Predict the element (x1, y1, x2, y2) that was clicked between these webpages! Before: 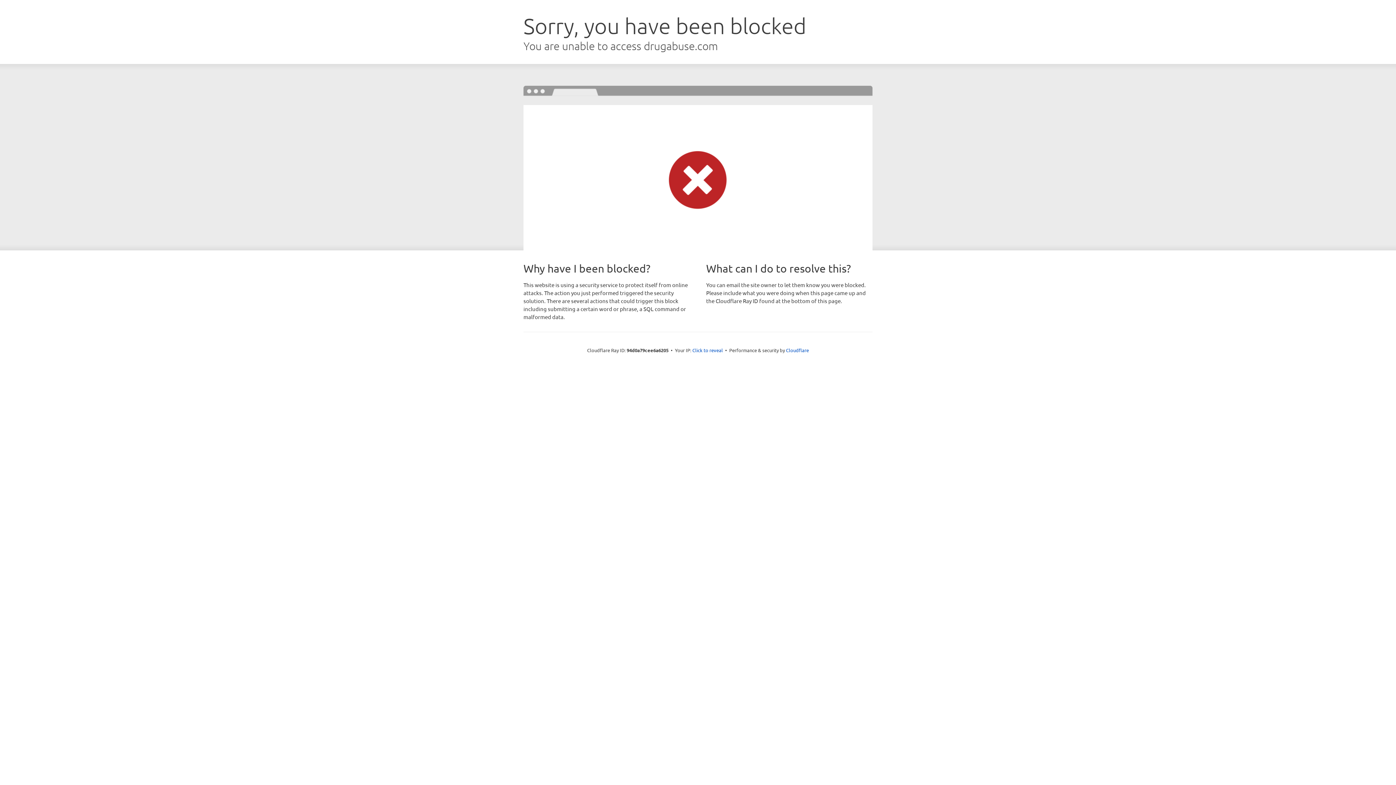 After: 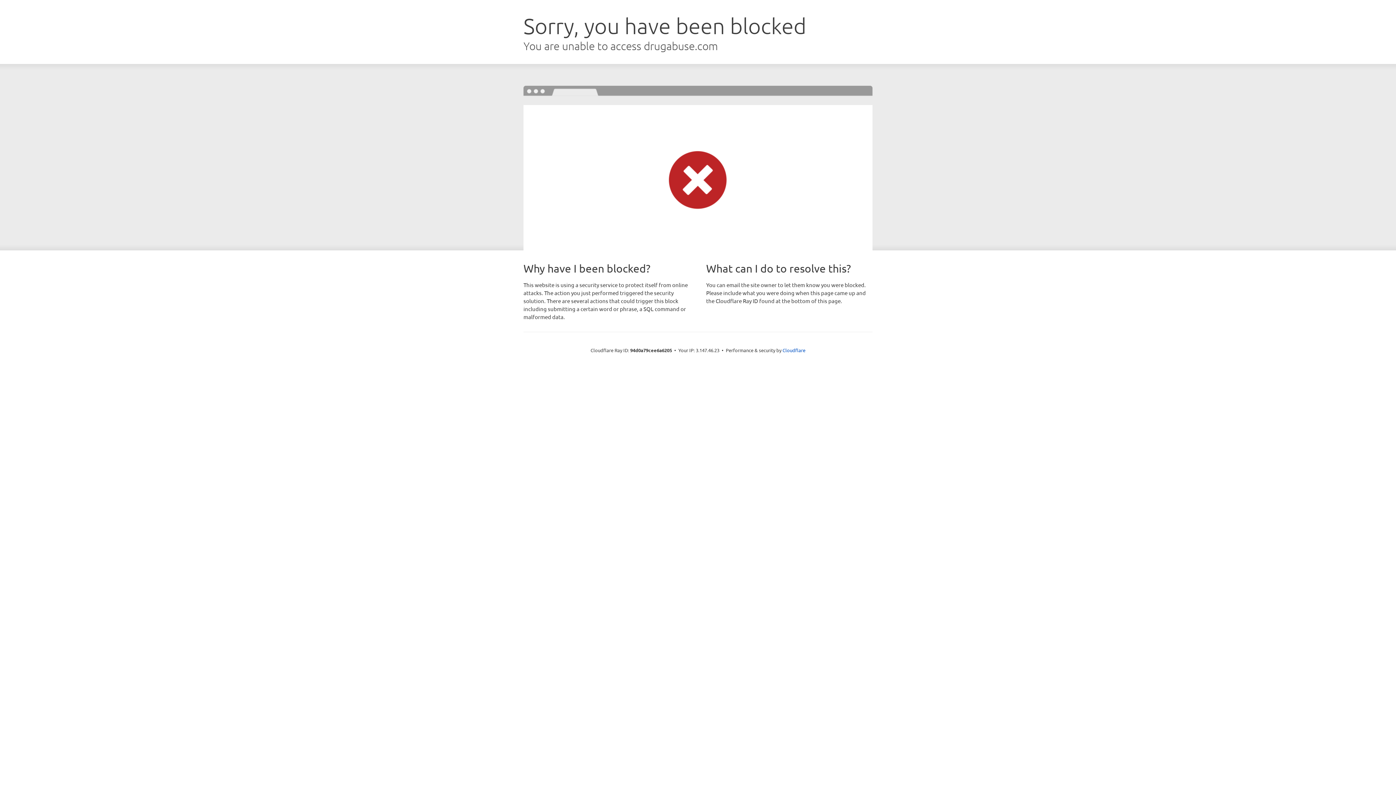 Action: label: Click to reveal bbox: (692, 346, 723, 353)